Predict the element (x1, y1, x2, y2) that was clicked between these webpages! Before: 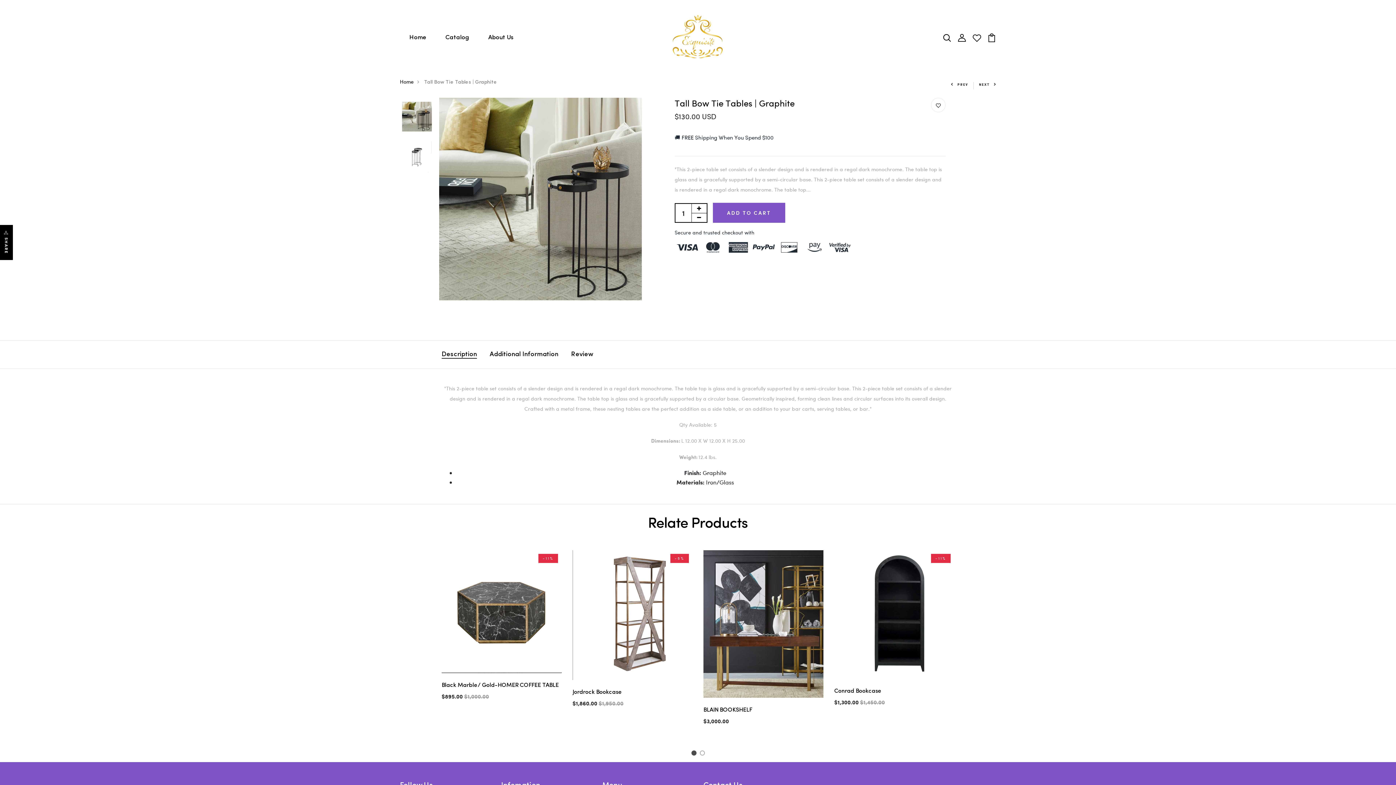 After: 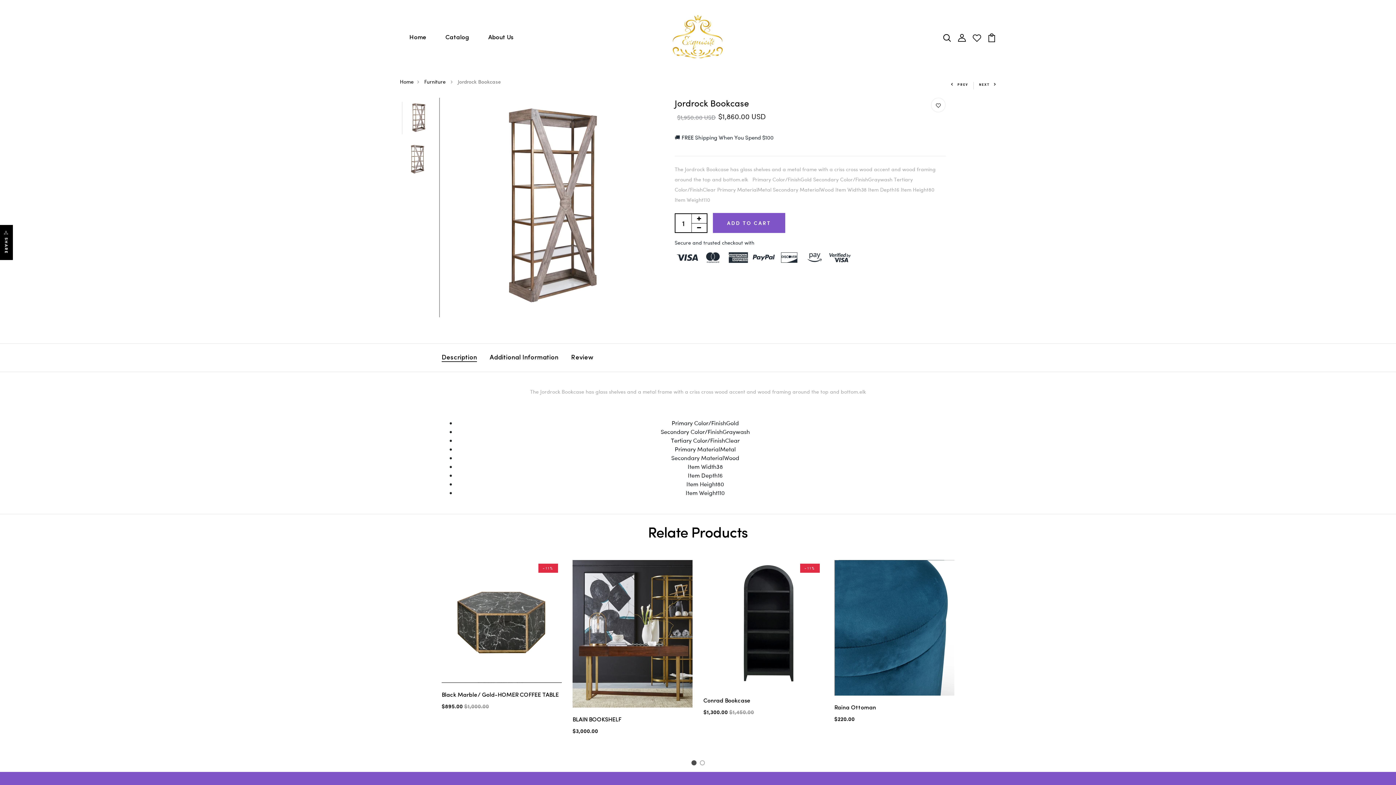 Action: bbox: (572, 689, 622, 695) label: Jordrock Bookcase